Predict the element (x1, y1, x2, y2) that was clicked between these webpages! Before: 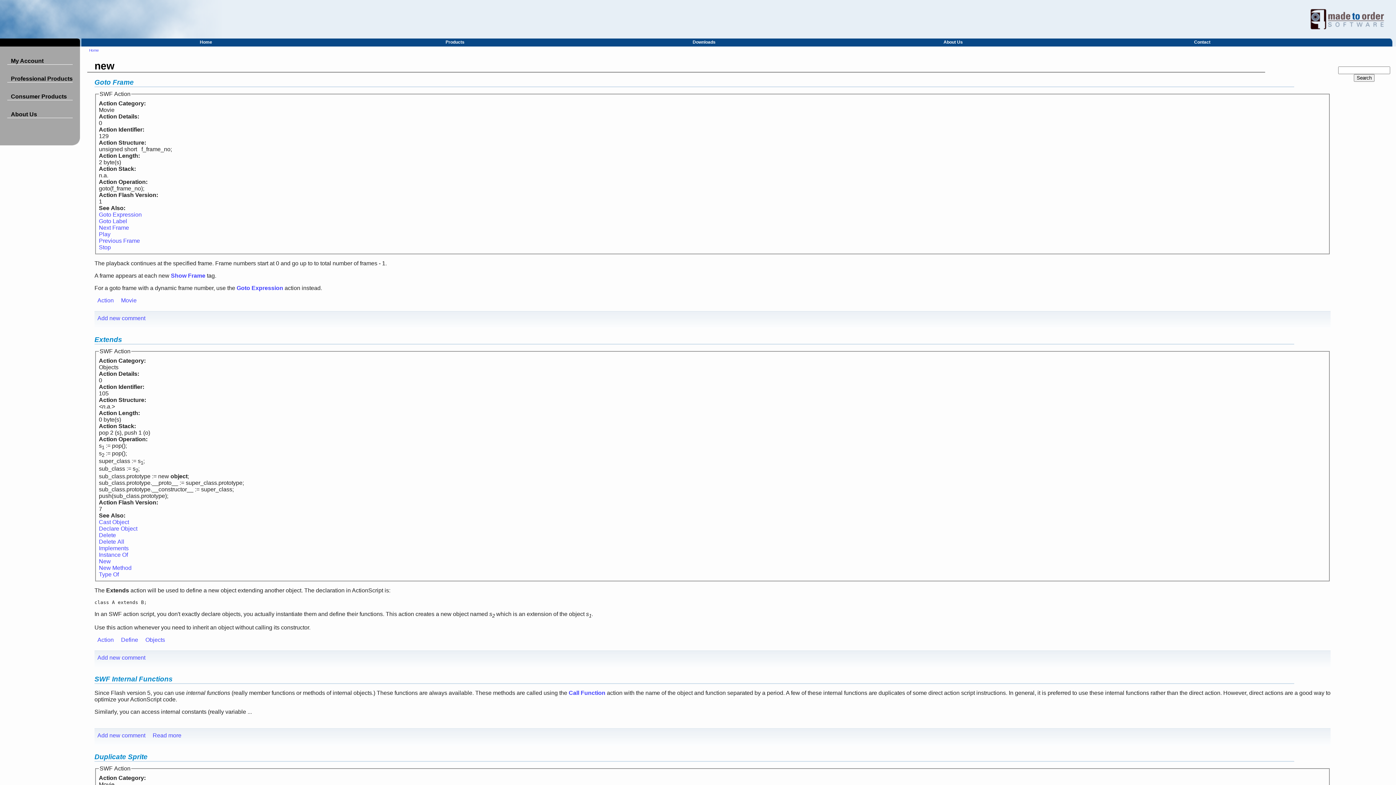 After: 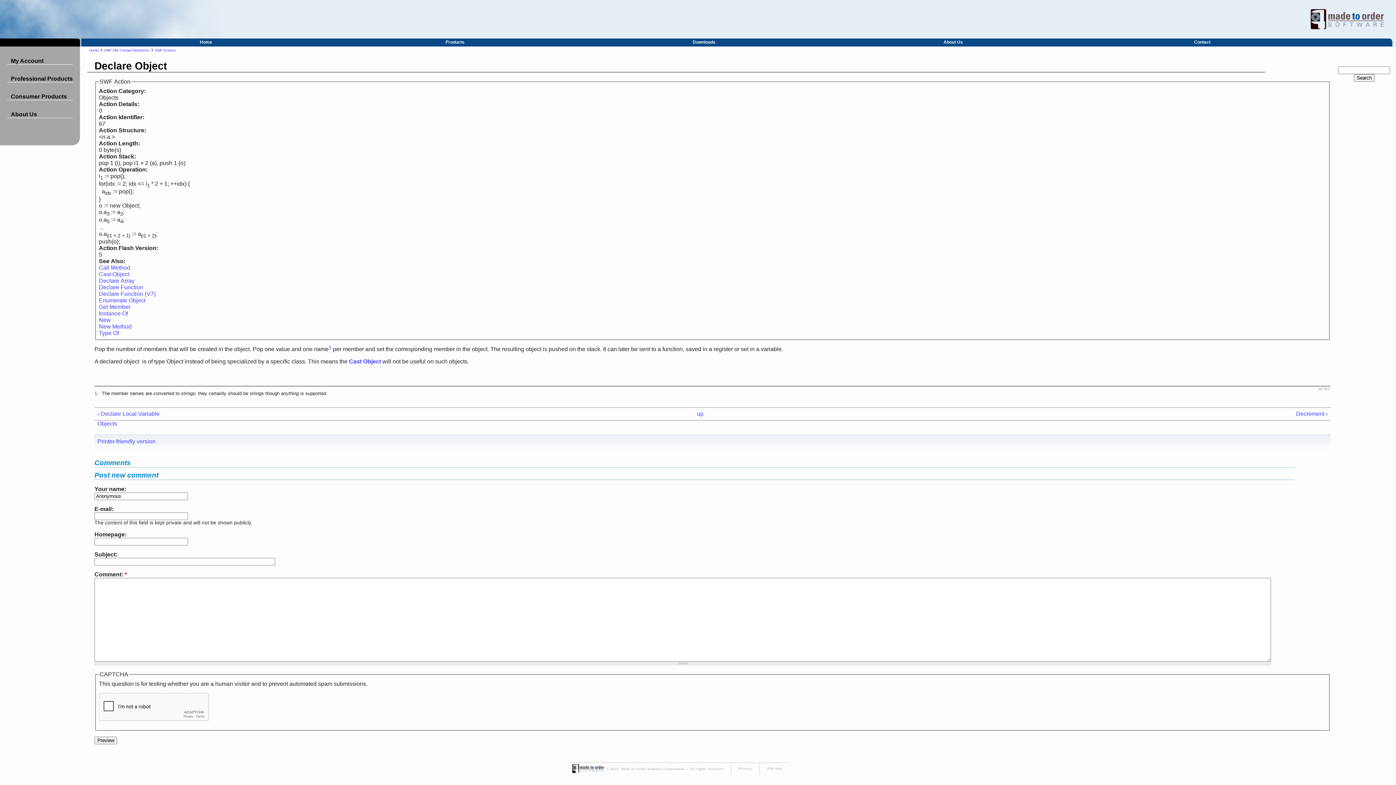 Action: bbox: (98, 525, 137, 532) label: Declare Object